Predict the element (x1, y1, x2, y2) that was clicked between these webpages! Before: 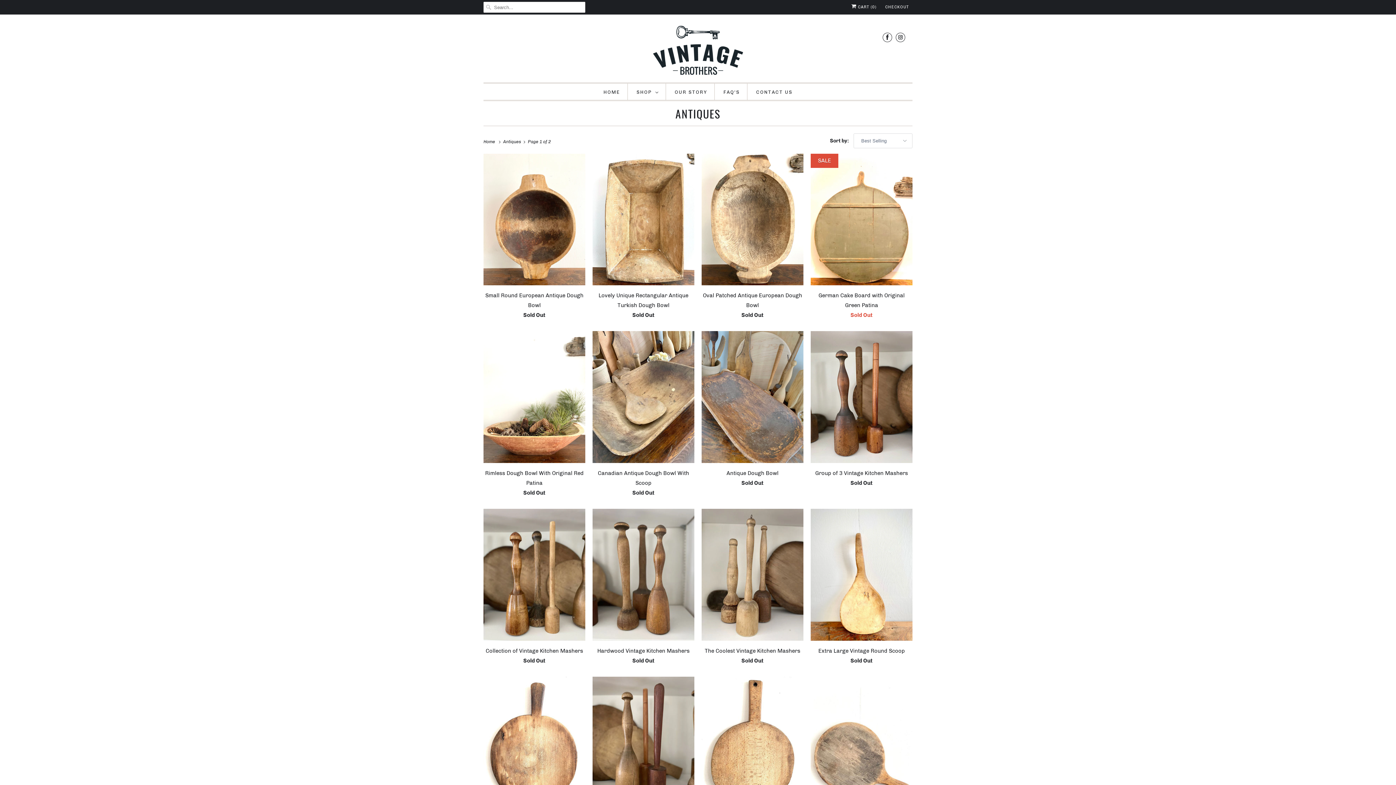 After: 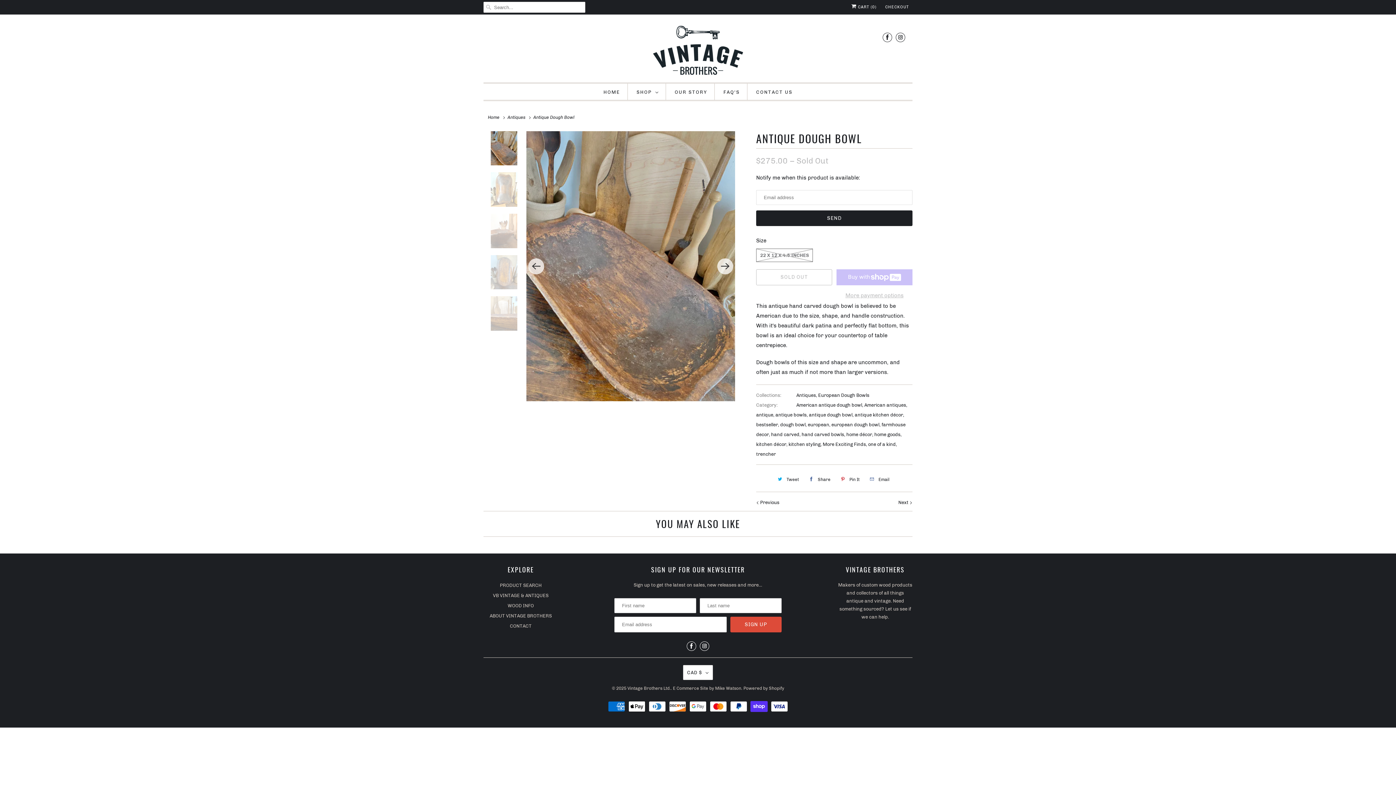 Action: label: Antique Dough Bowl
Sold Out bbox: (701, 331, 803, 491)